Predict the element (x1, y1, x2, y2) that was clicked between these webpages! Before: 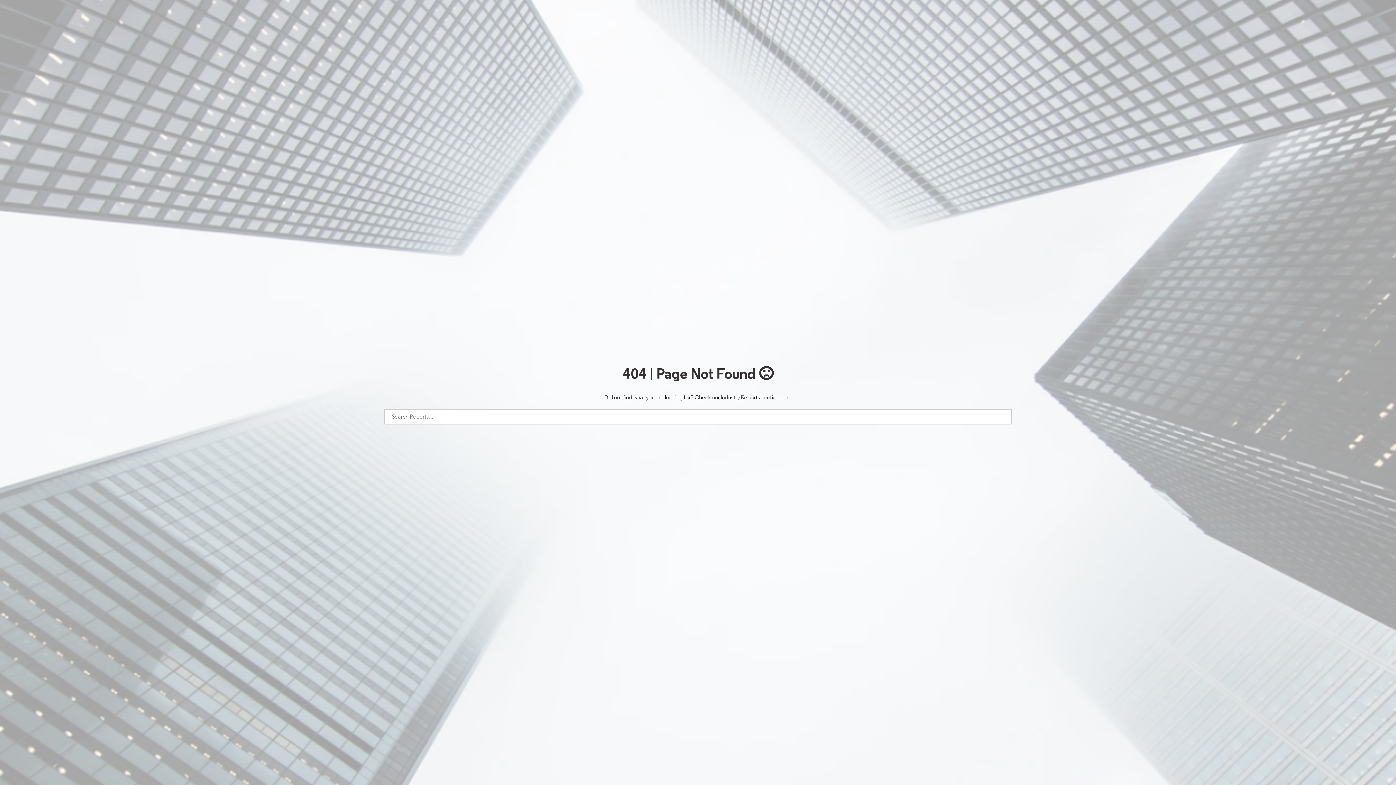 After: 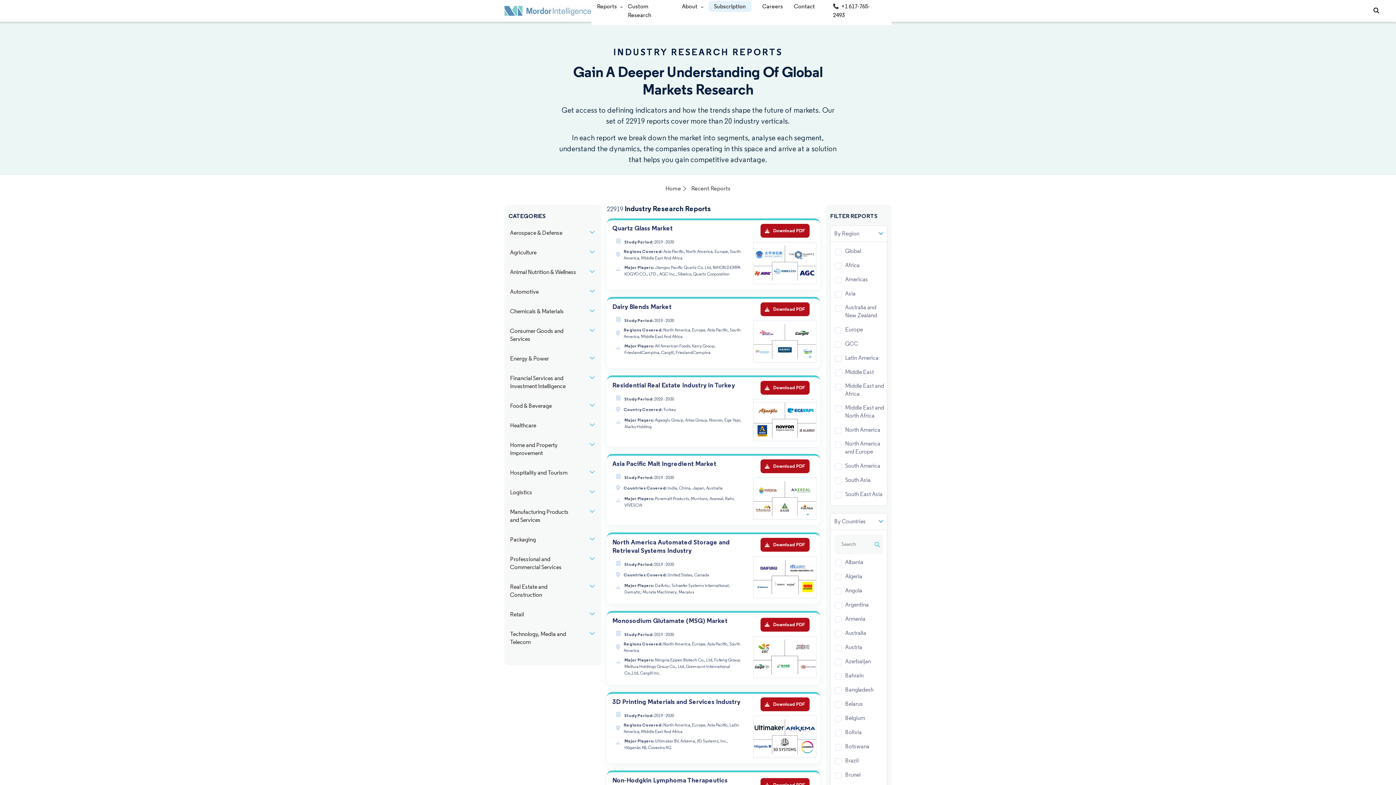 Action: label: here bbox: (780, 394, 792, 401)